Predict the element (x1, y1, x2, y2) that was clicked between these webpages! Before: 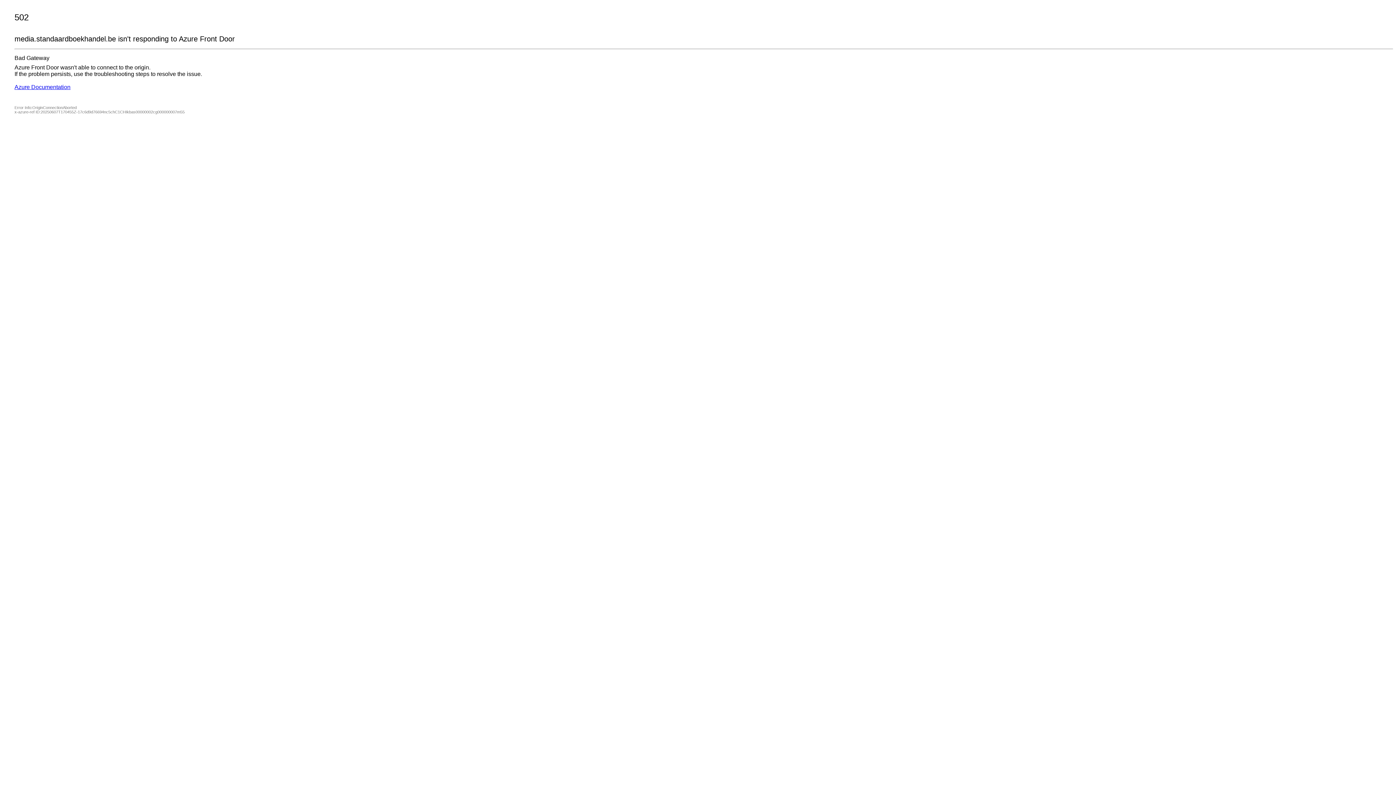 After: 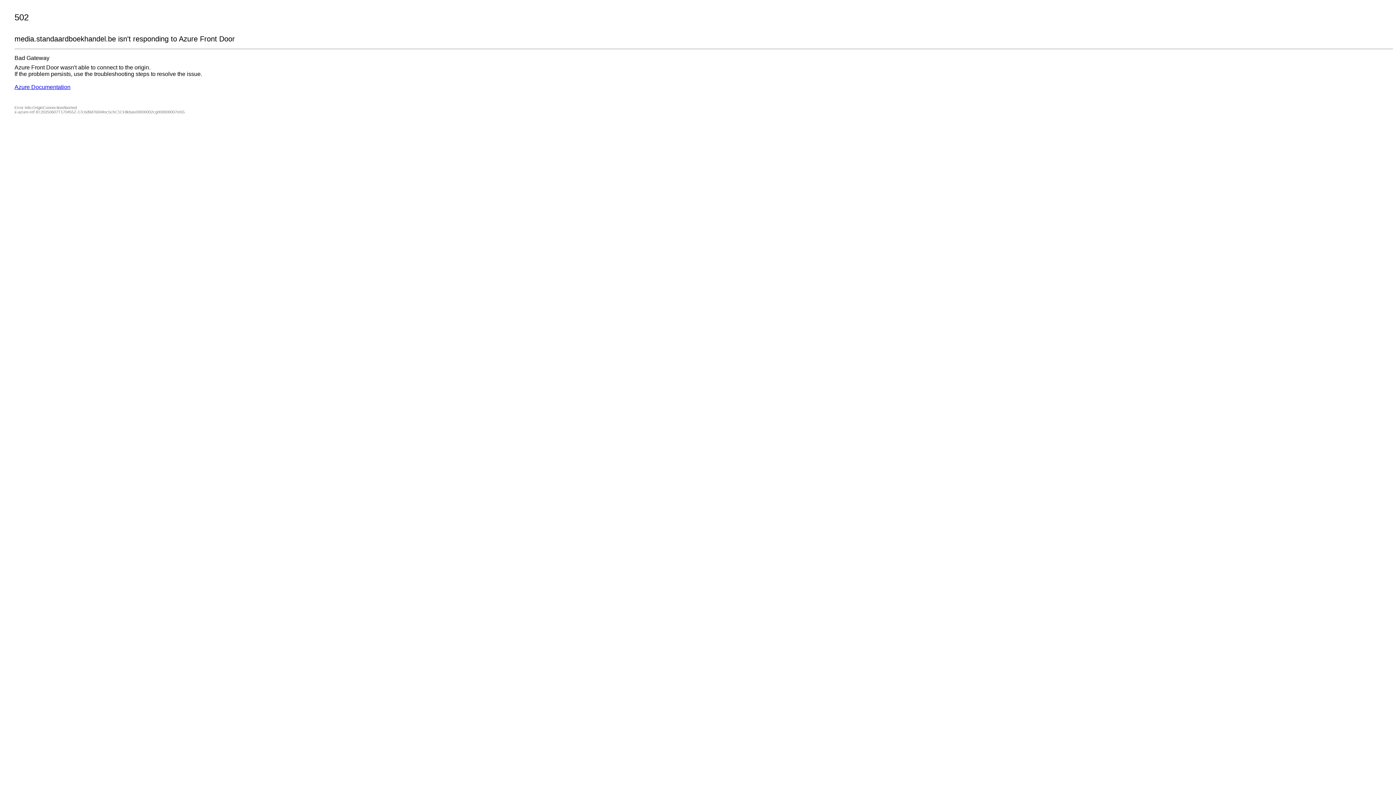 Action: label: Azure Documentation bbox: (14, 84, 70, 90)